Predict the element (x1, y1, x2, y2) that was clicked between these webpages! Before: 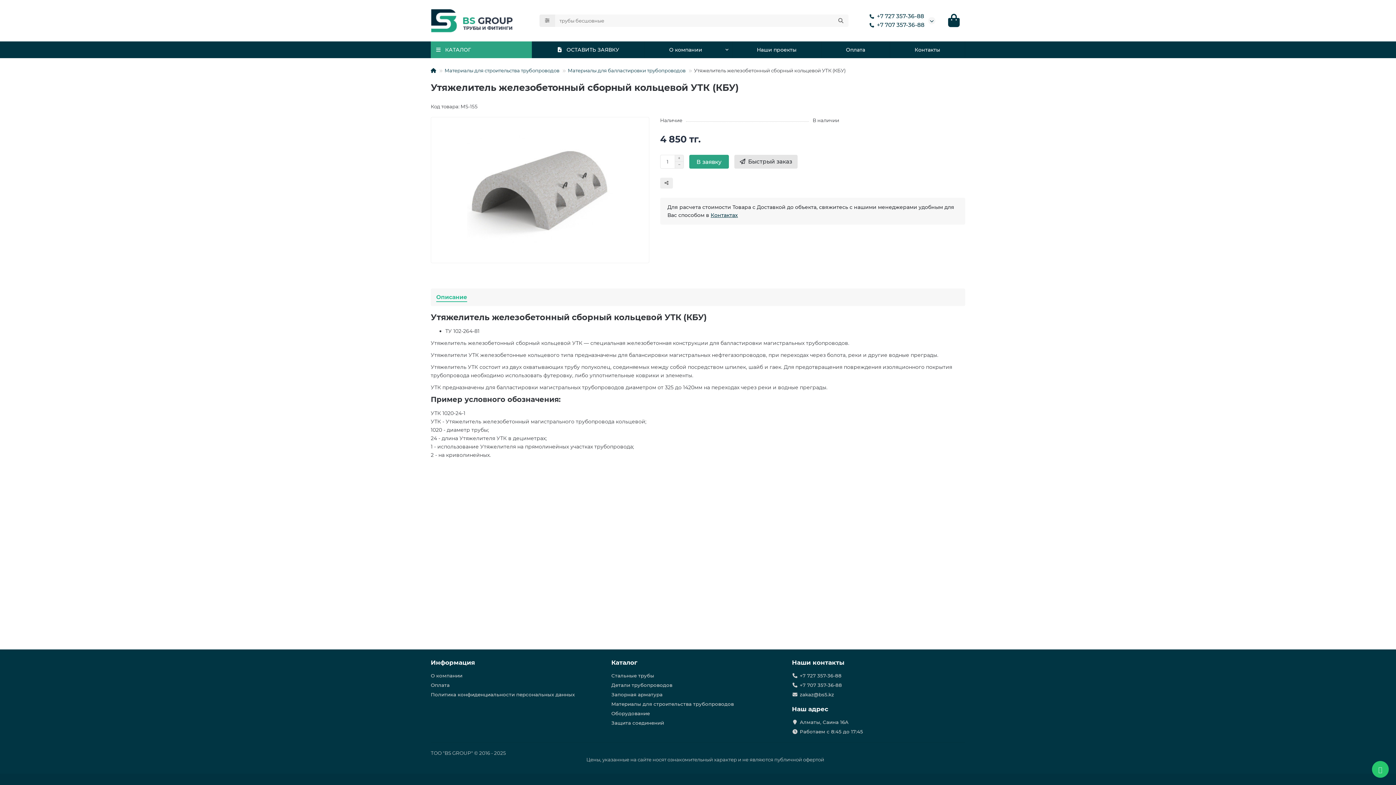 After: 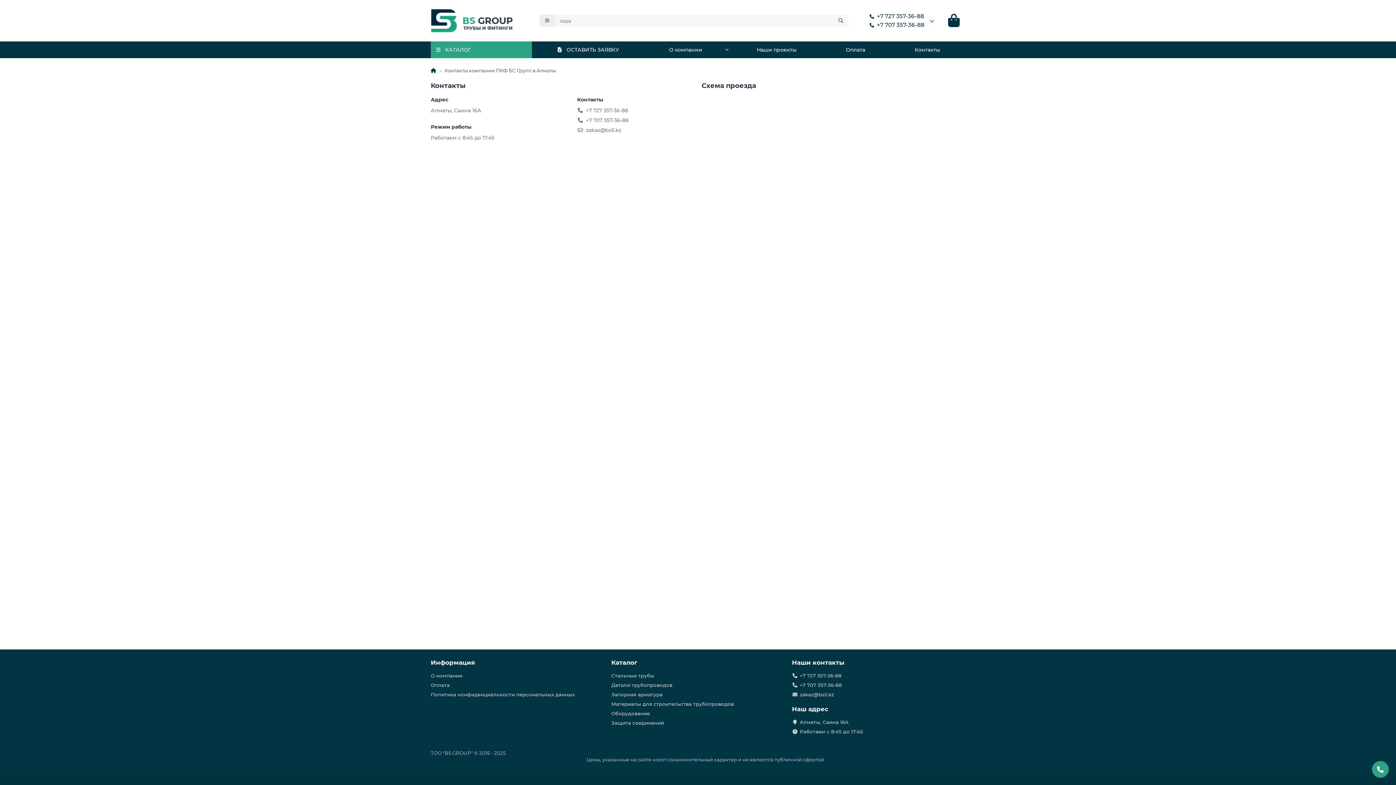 Action: label: Контактах bbox: (710, 212, 738, 218)